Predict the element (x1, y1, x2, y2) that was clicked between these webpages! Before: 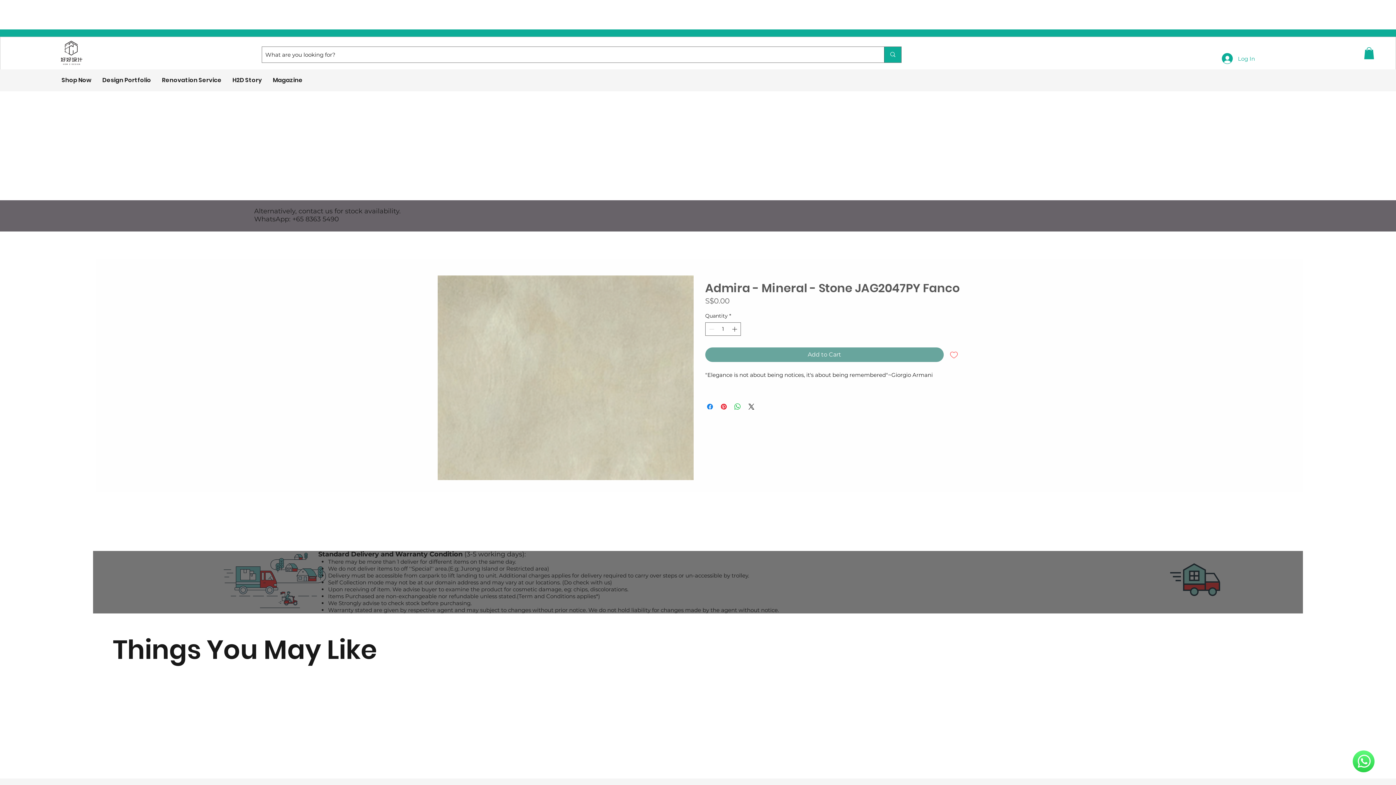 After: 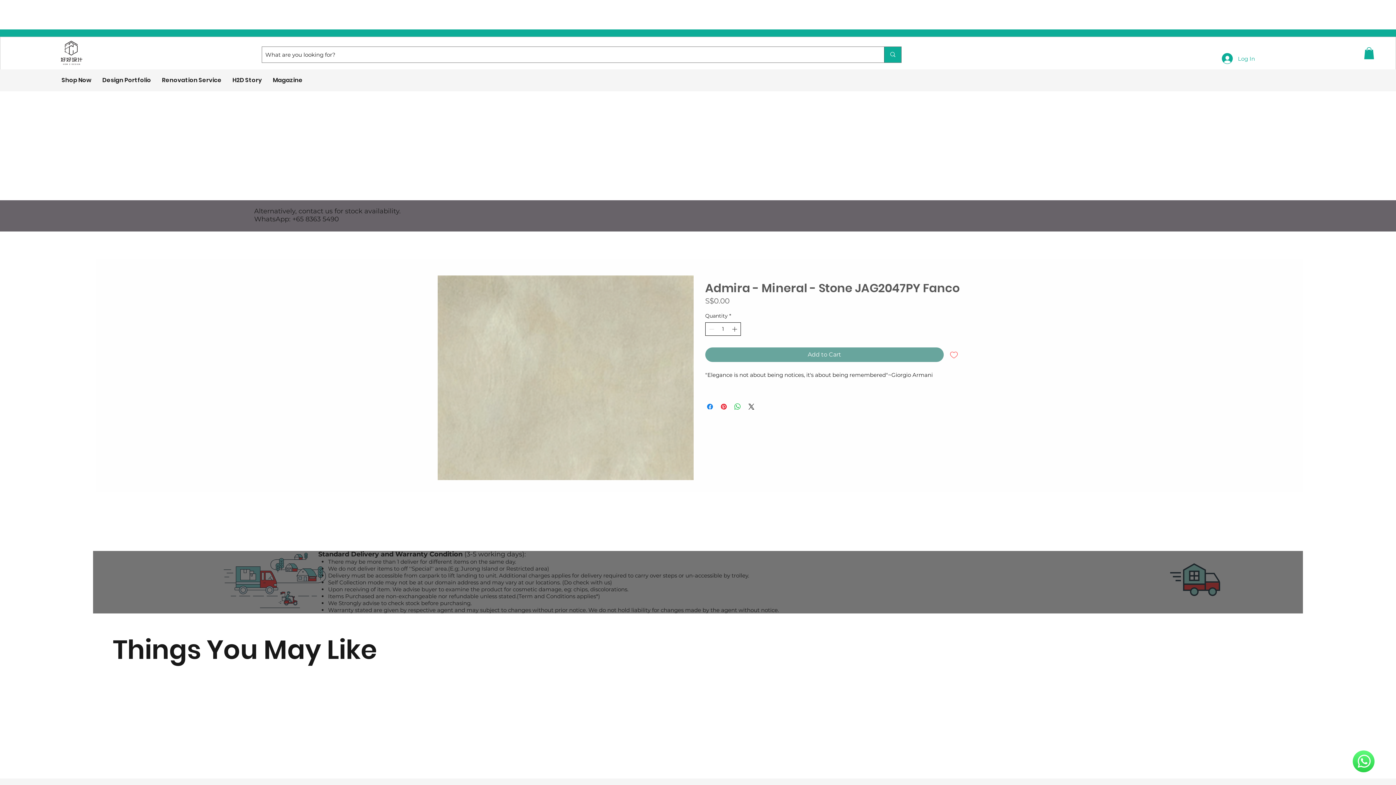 Action: bbox: (730, 323, 739, 335)